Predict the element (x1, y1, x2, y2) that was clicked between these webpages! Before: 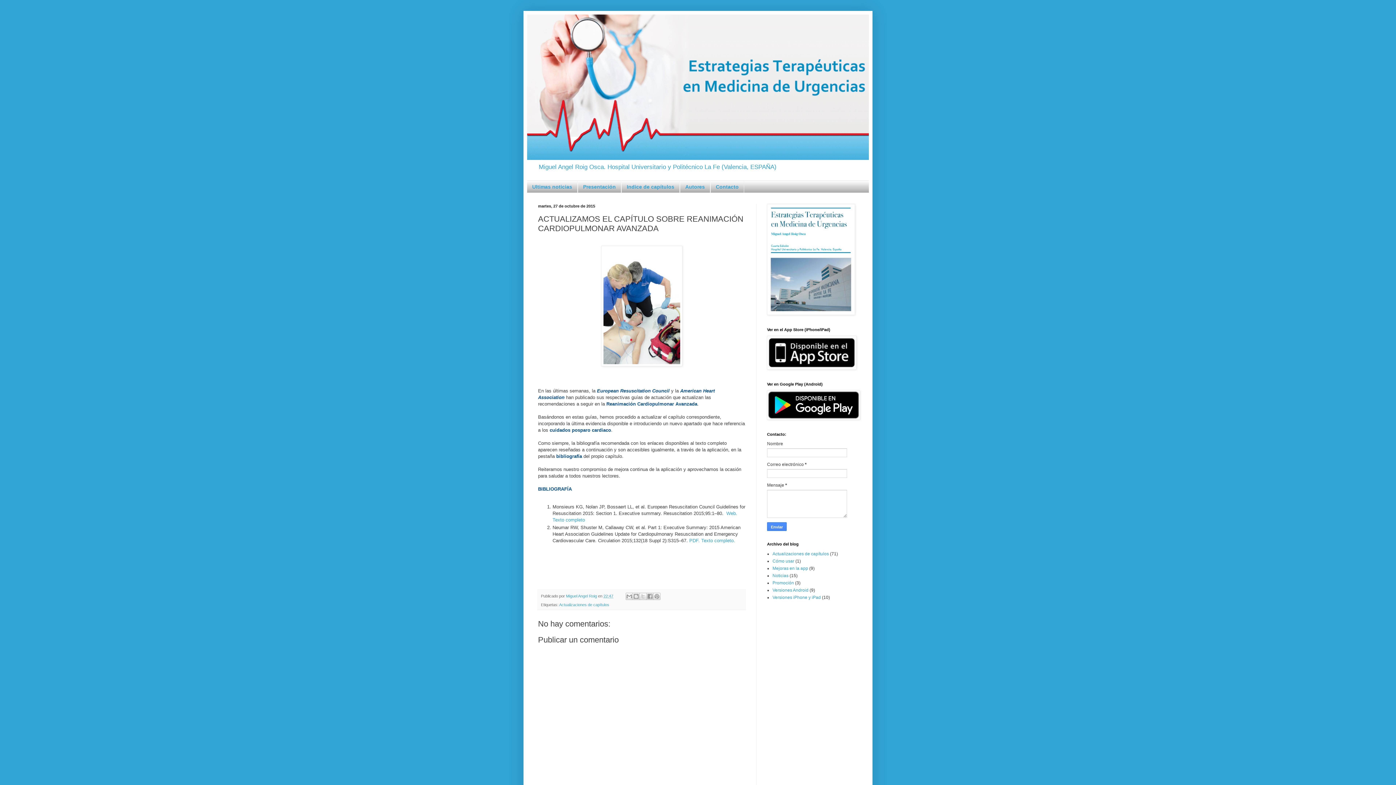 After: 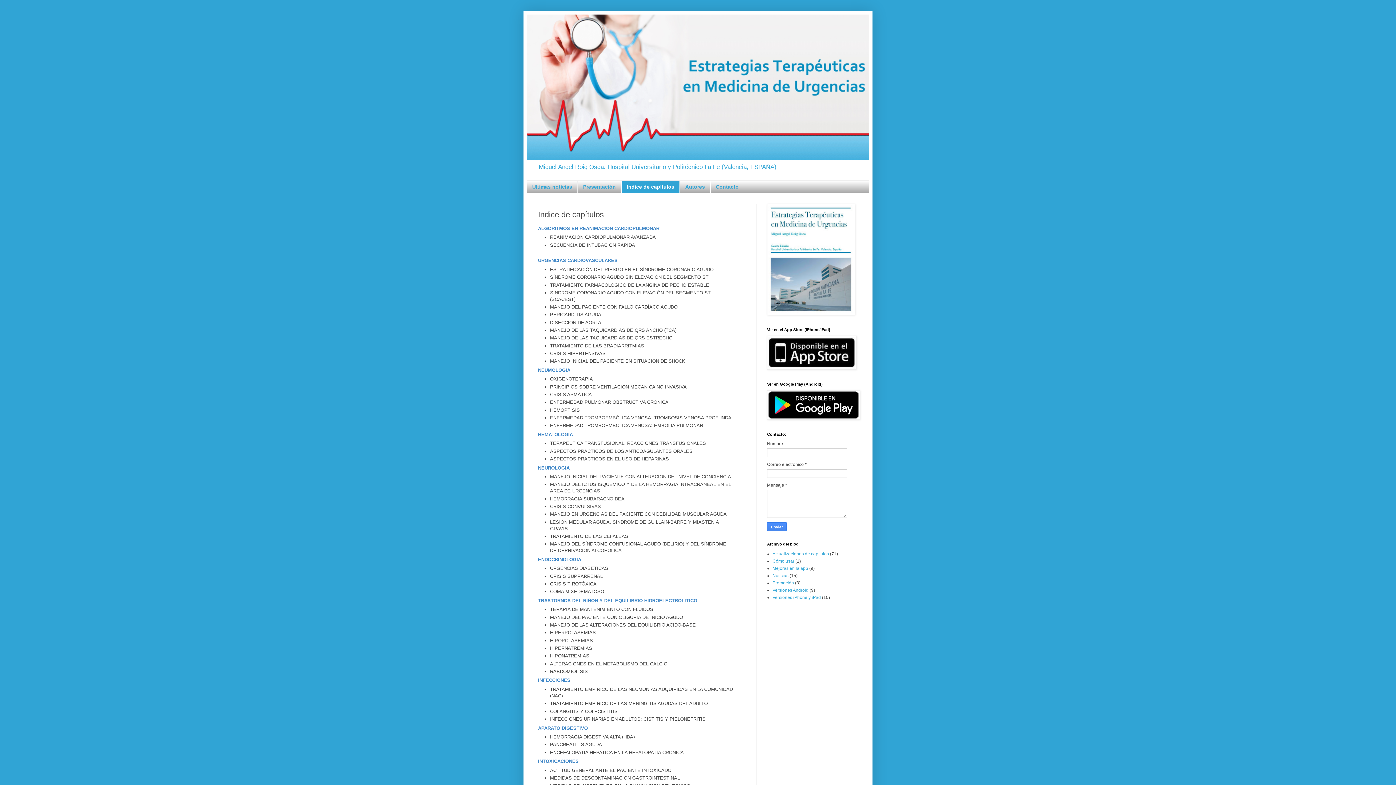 Action: bbox: (621, 180, 680, 192) label: Indice de capítulos